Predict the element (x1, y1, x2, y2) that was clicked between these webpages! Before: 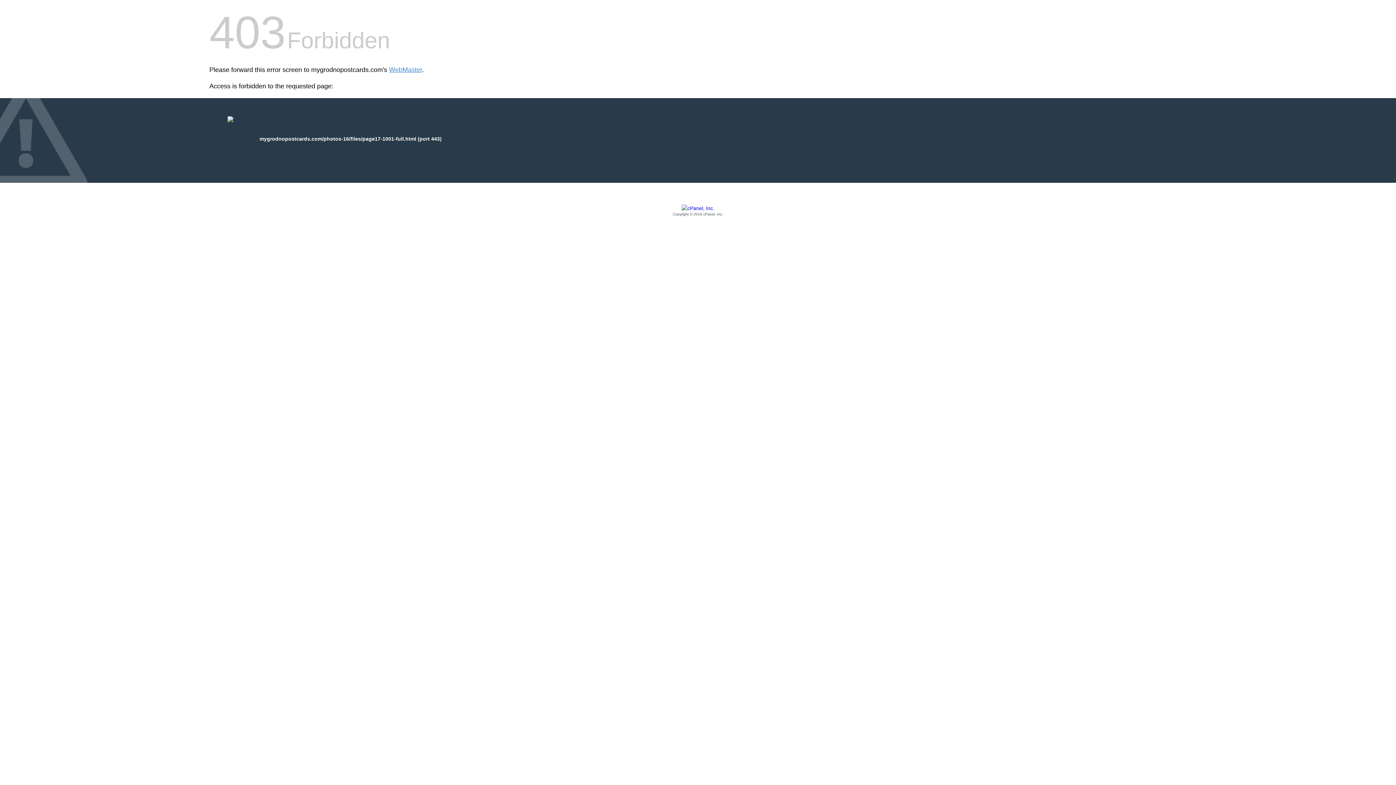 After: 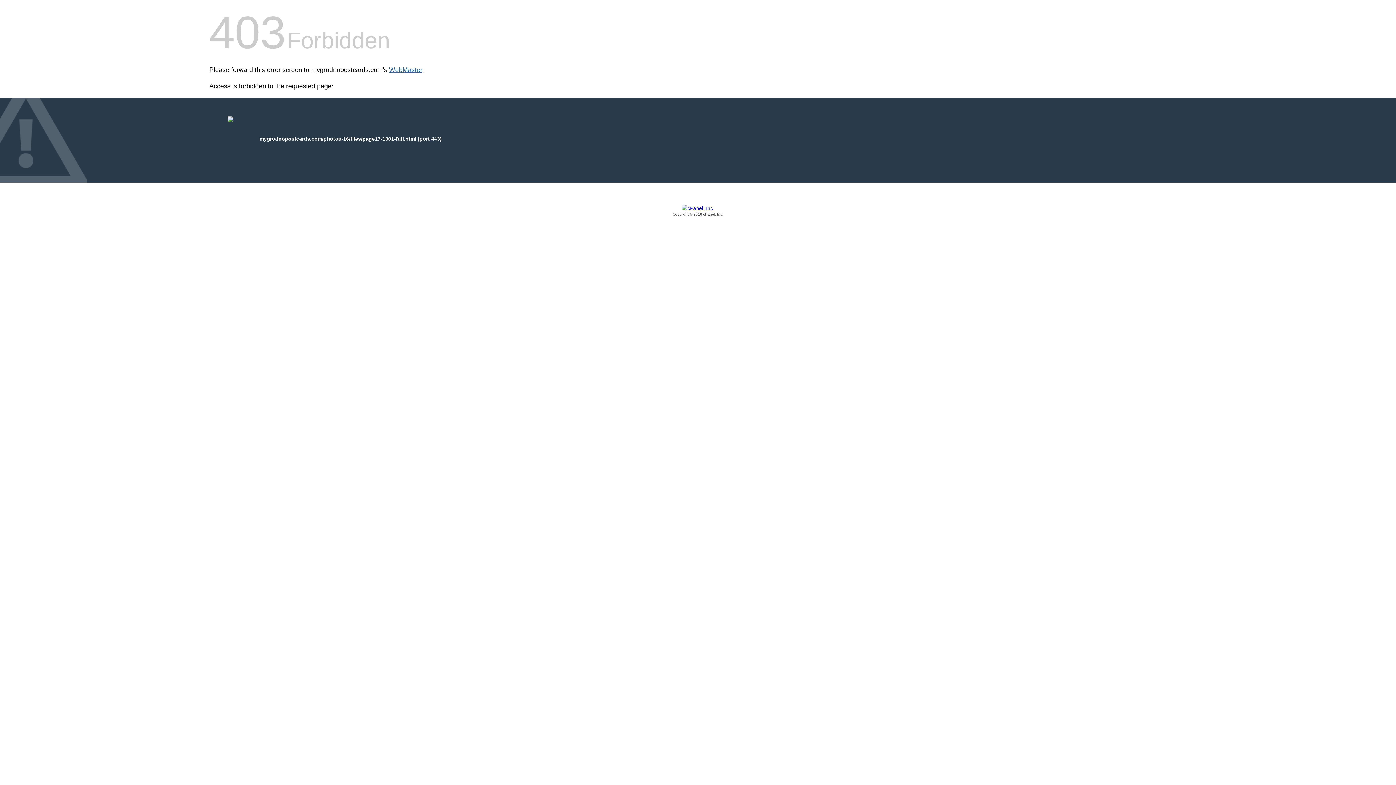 Action: label: WebMaster bbox: (389, 66, 422, 73)